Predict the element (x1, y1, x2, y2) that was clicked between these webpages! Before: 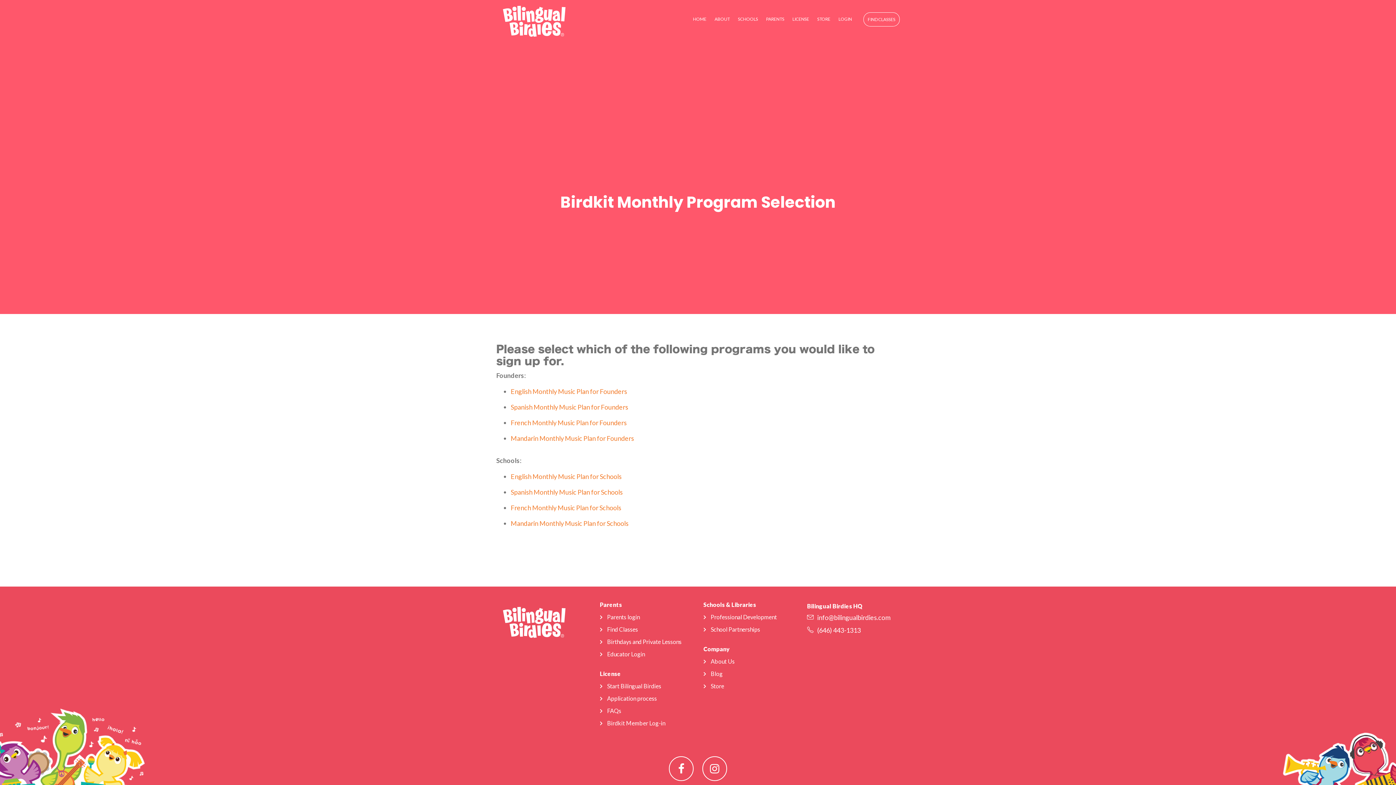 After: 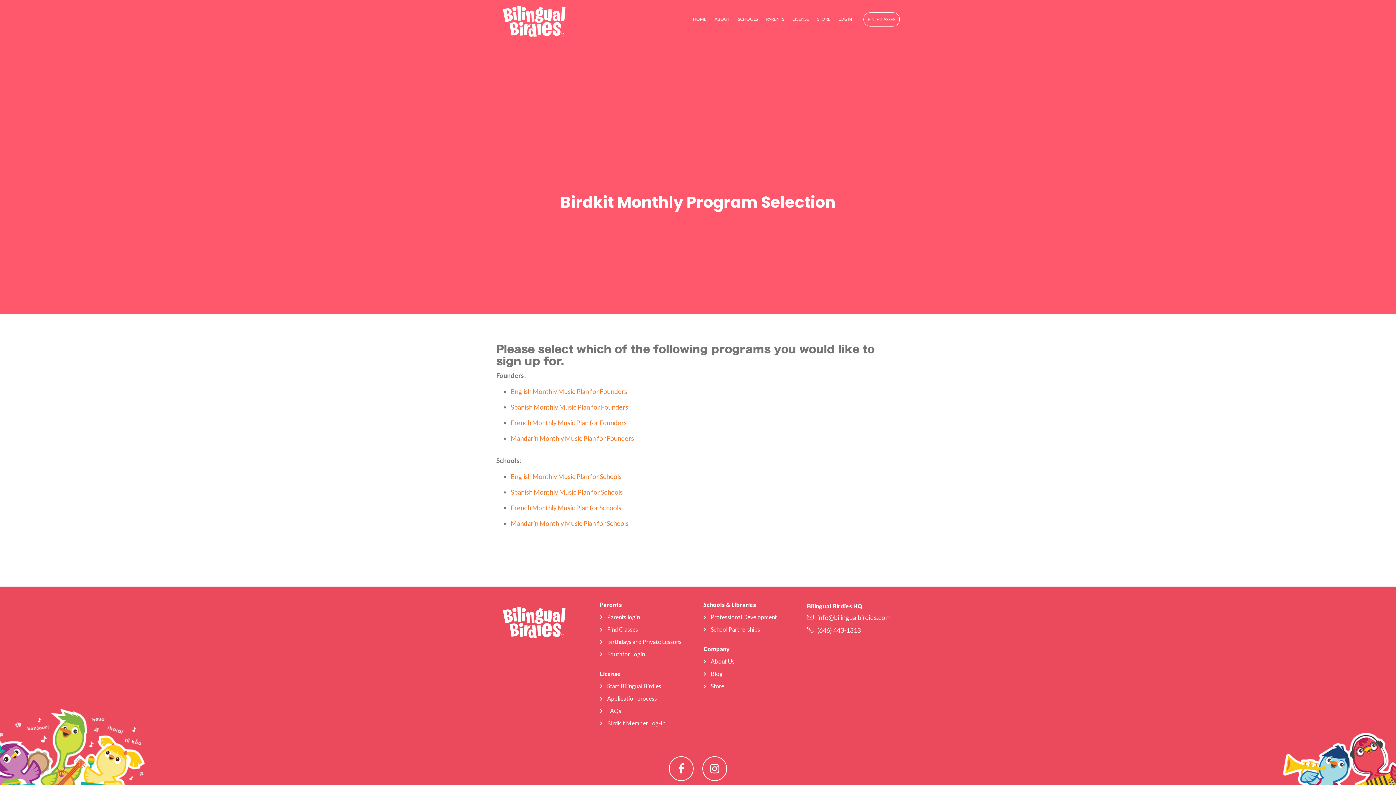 Action: label: (646) 443-1313 bbox: (807, 626, 861, 634)